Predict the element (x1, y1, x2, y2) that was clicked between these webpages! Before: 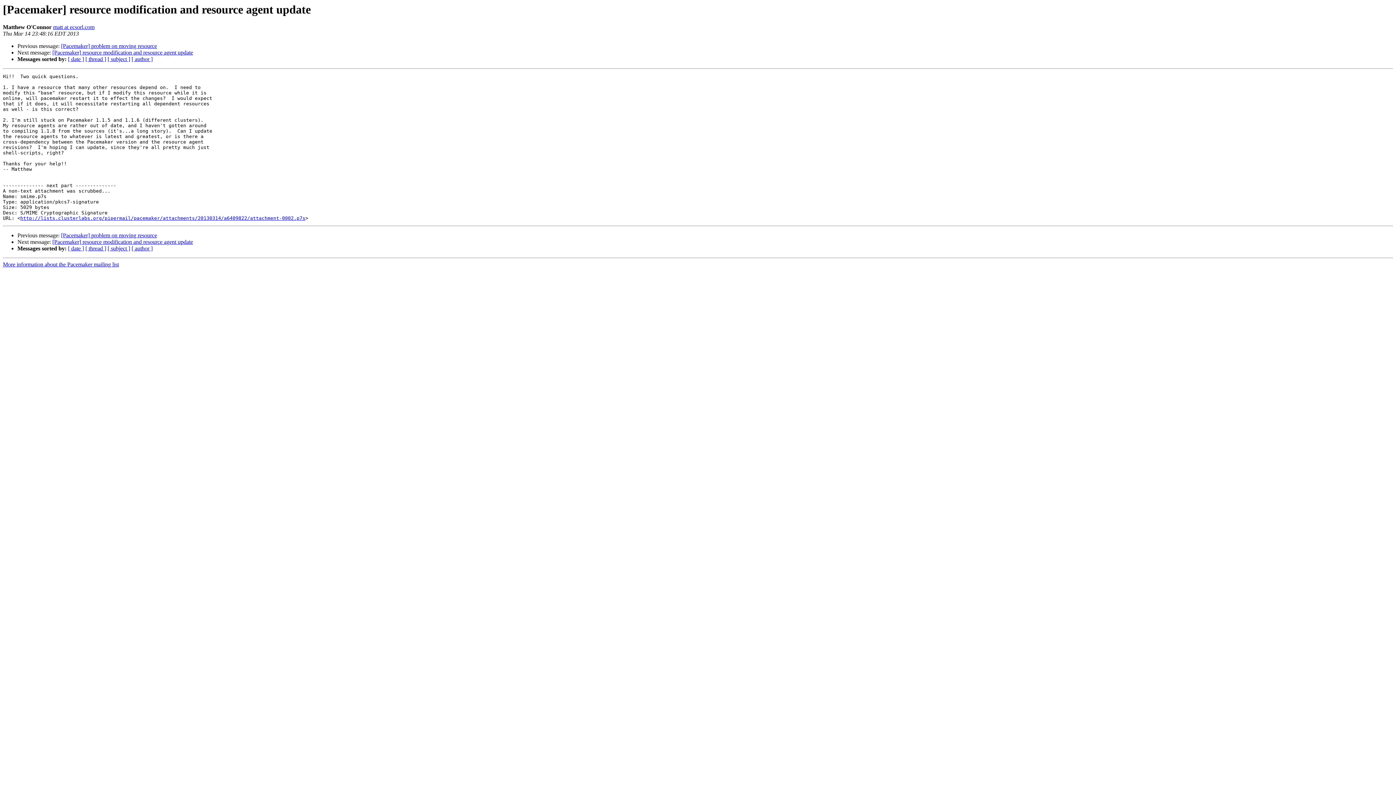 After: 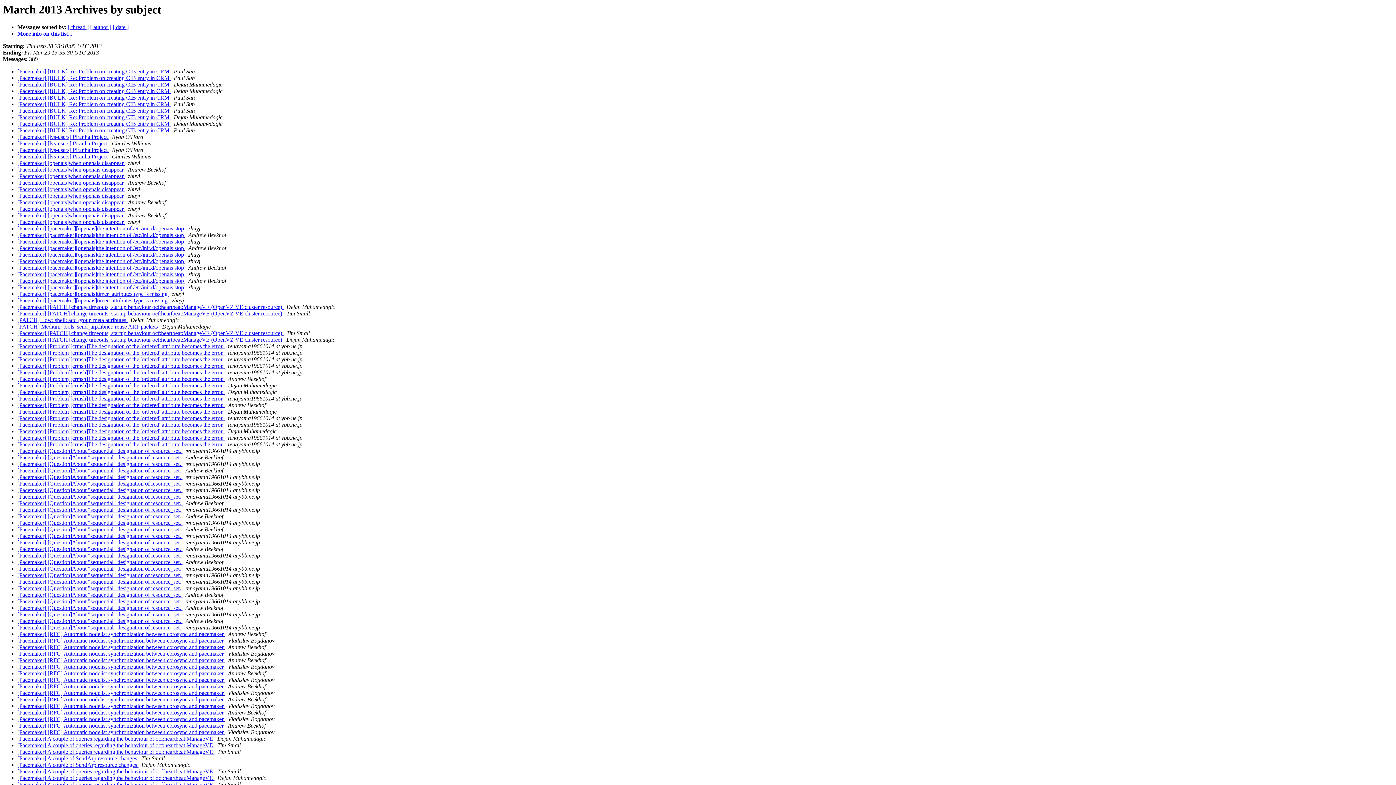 Action: bbox: (107, 245, 130, 251) label: [ subject ]